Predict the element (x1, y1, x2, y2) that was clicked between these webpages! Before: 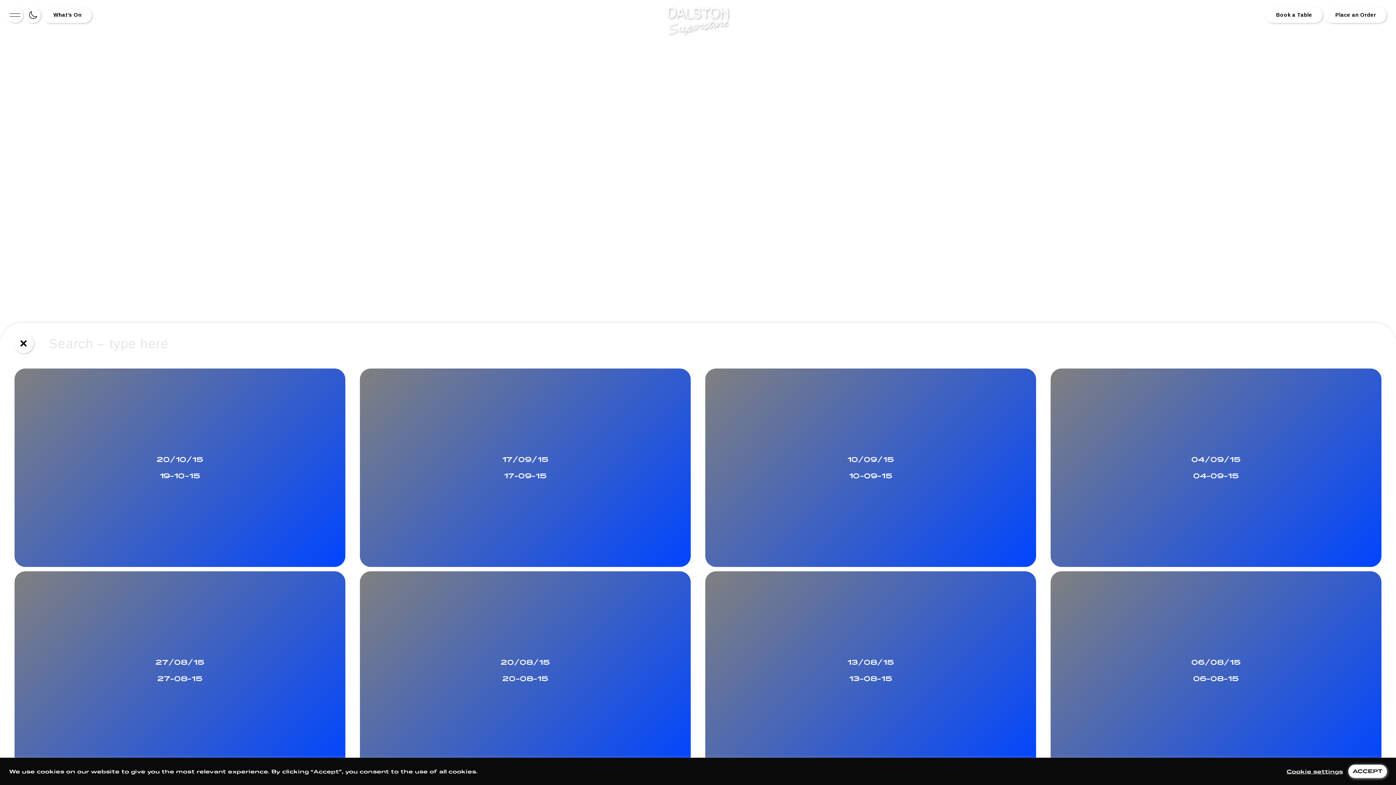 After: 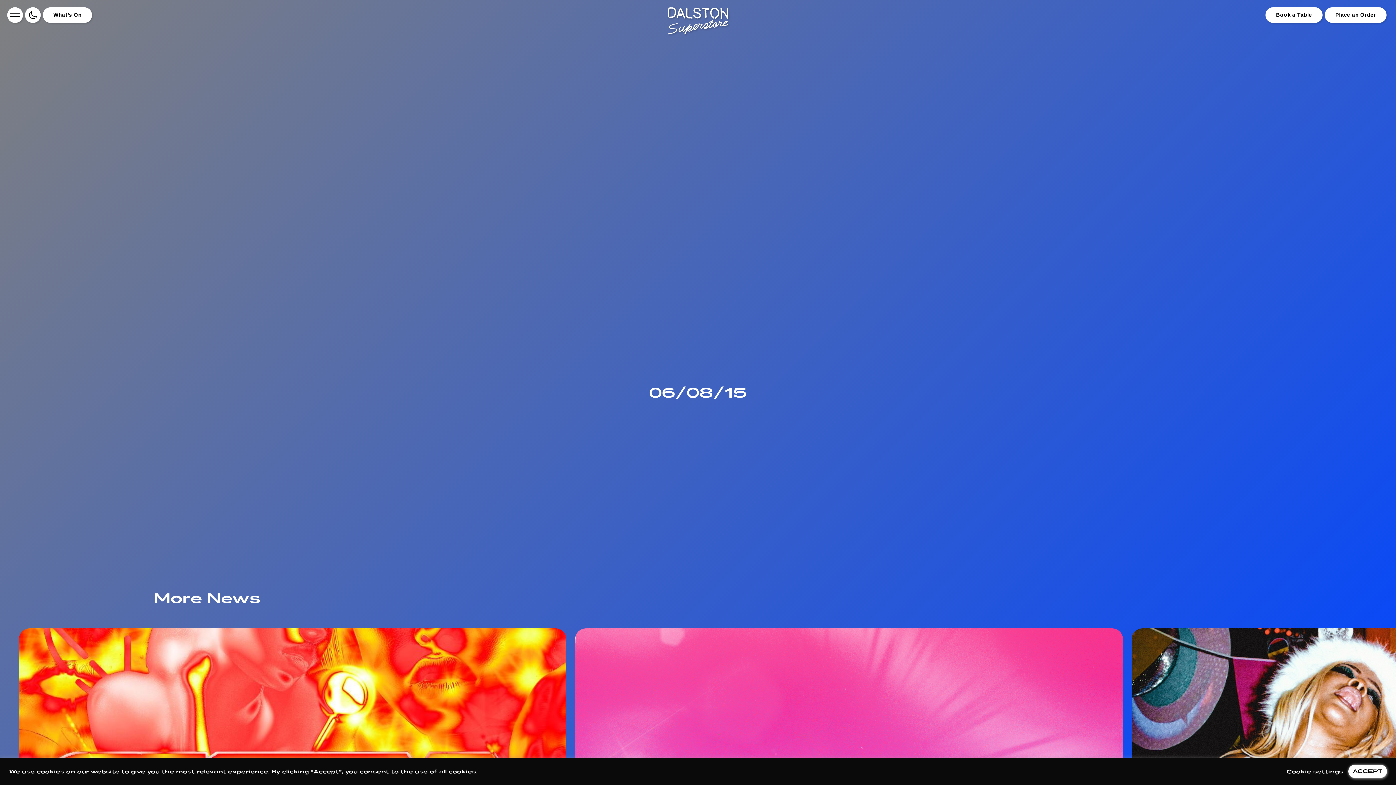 Action: label: 06/08/15

06-08-15 bbox: (1050, 571, 1381, 770)